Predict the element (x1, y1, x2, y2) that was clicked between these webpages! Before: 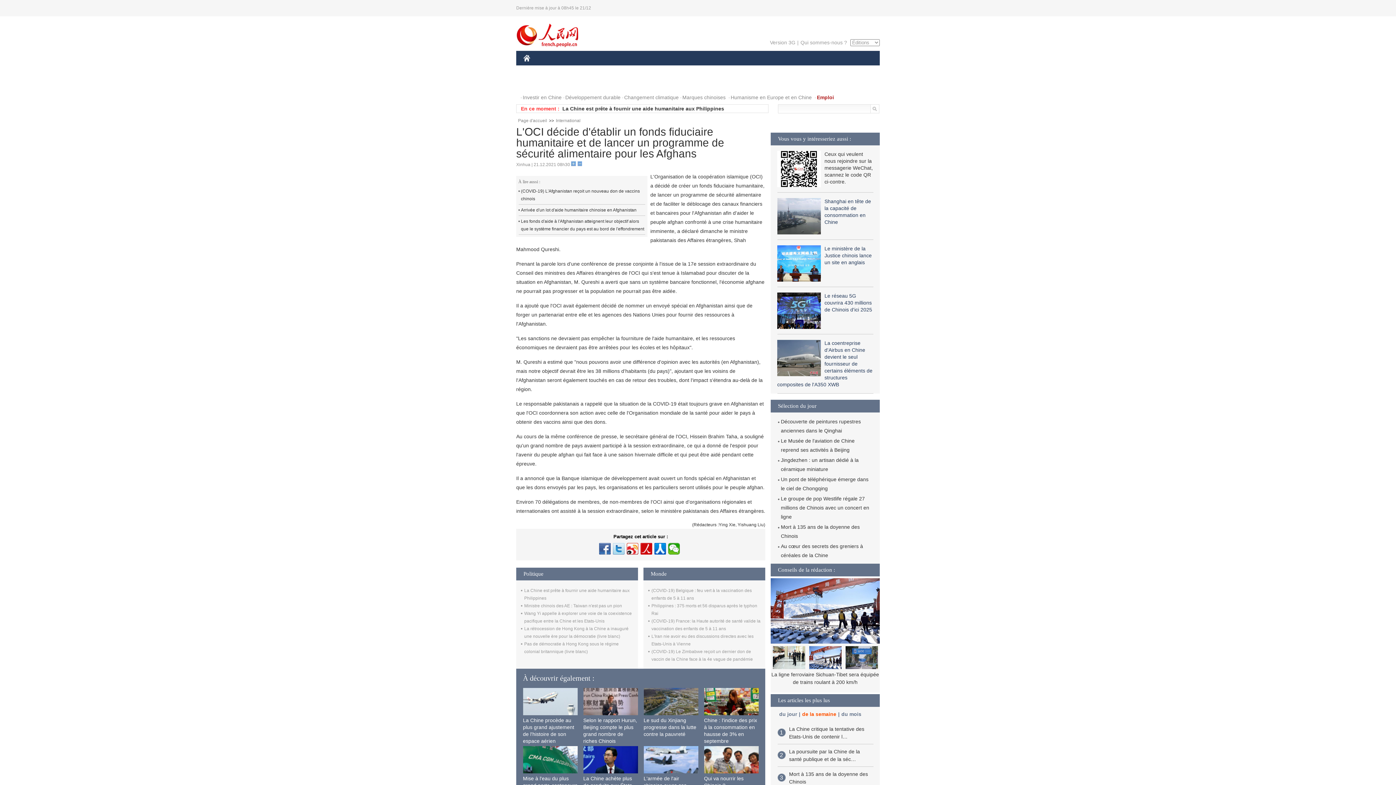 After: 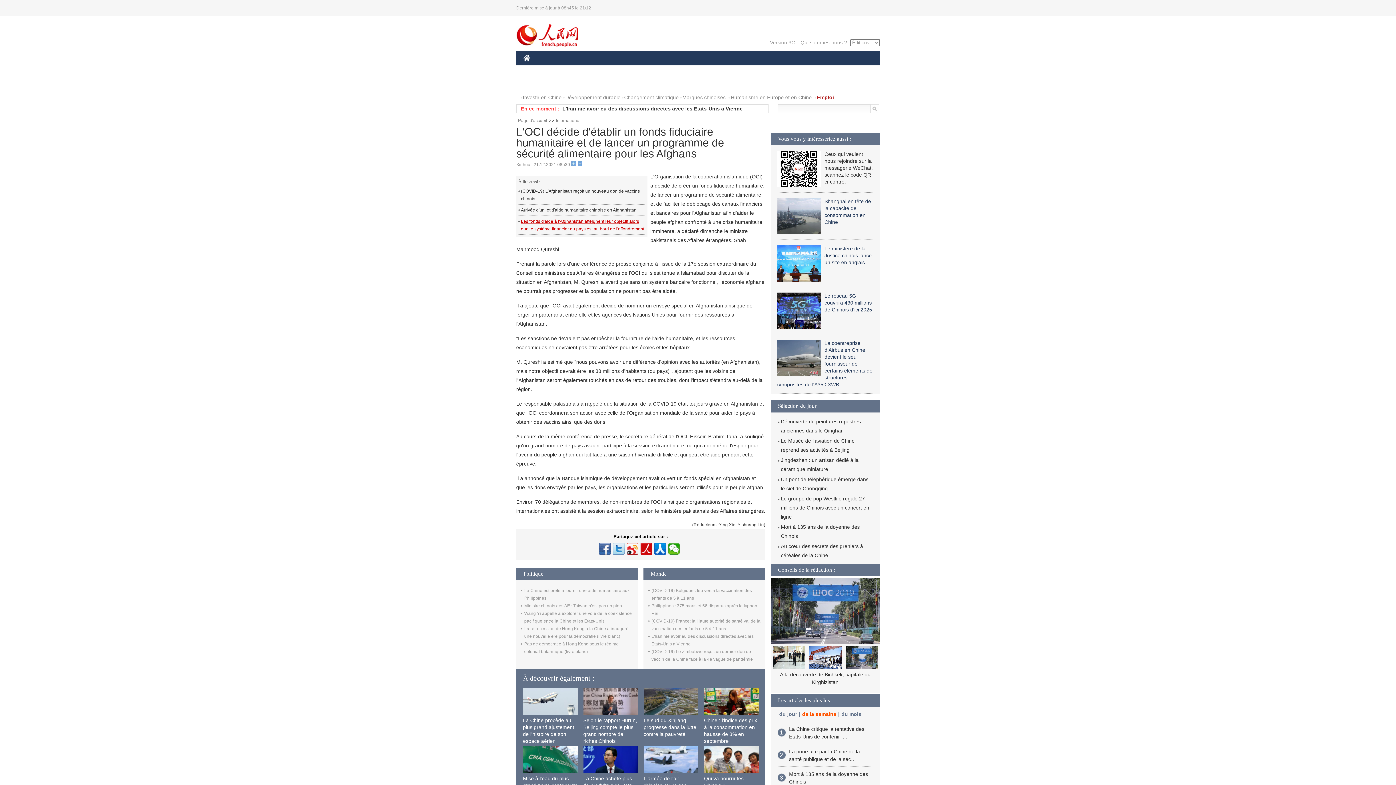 Action: bbox: (518, 217, 645, 233) label: Les fonds d'aide à l'Afghanistan atteignent leur objectif alors que le système financier du pays est au bord de l'effondrement